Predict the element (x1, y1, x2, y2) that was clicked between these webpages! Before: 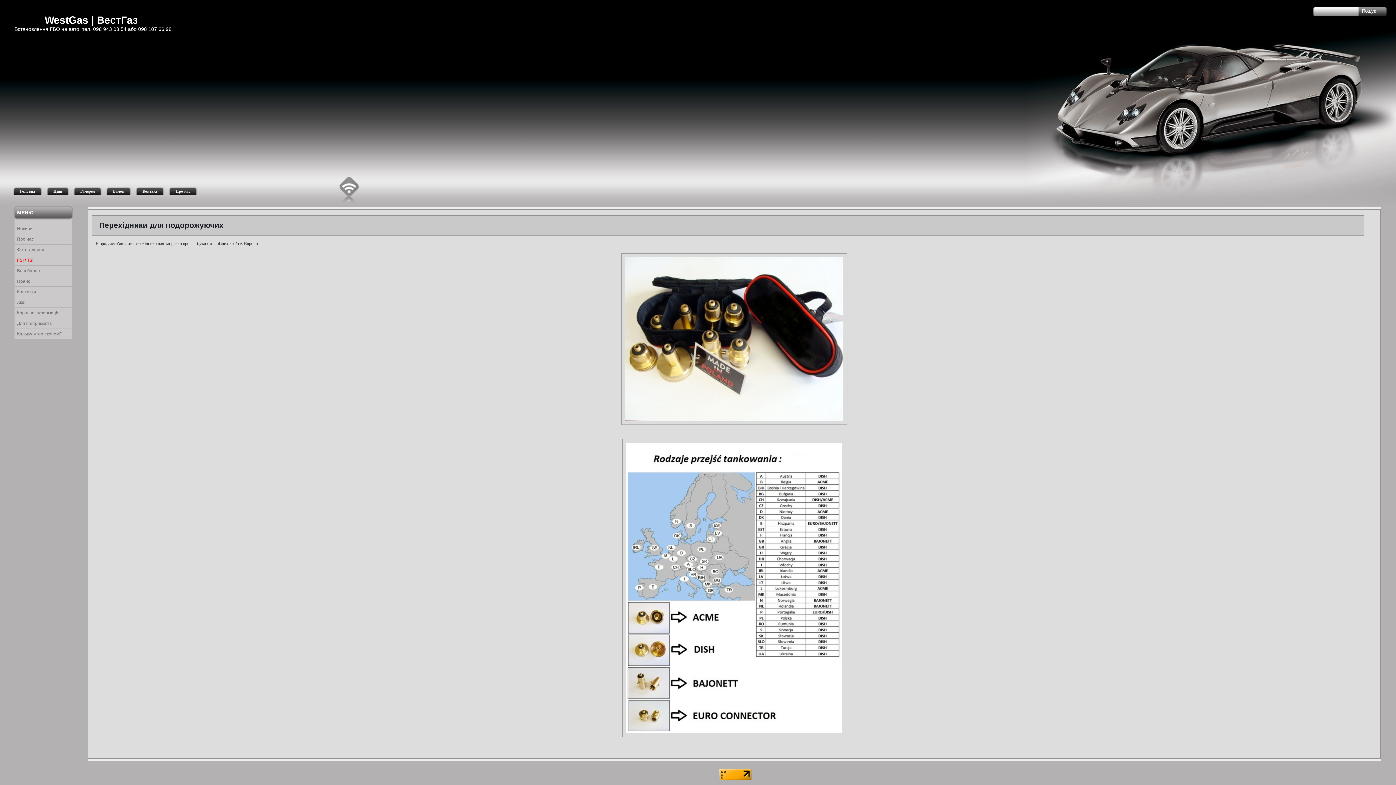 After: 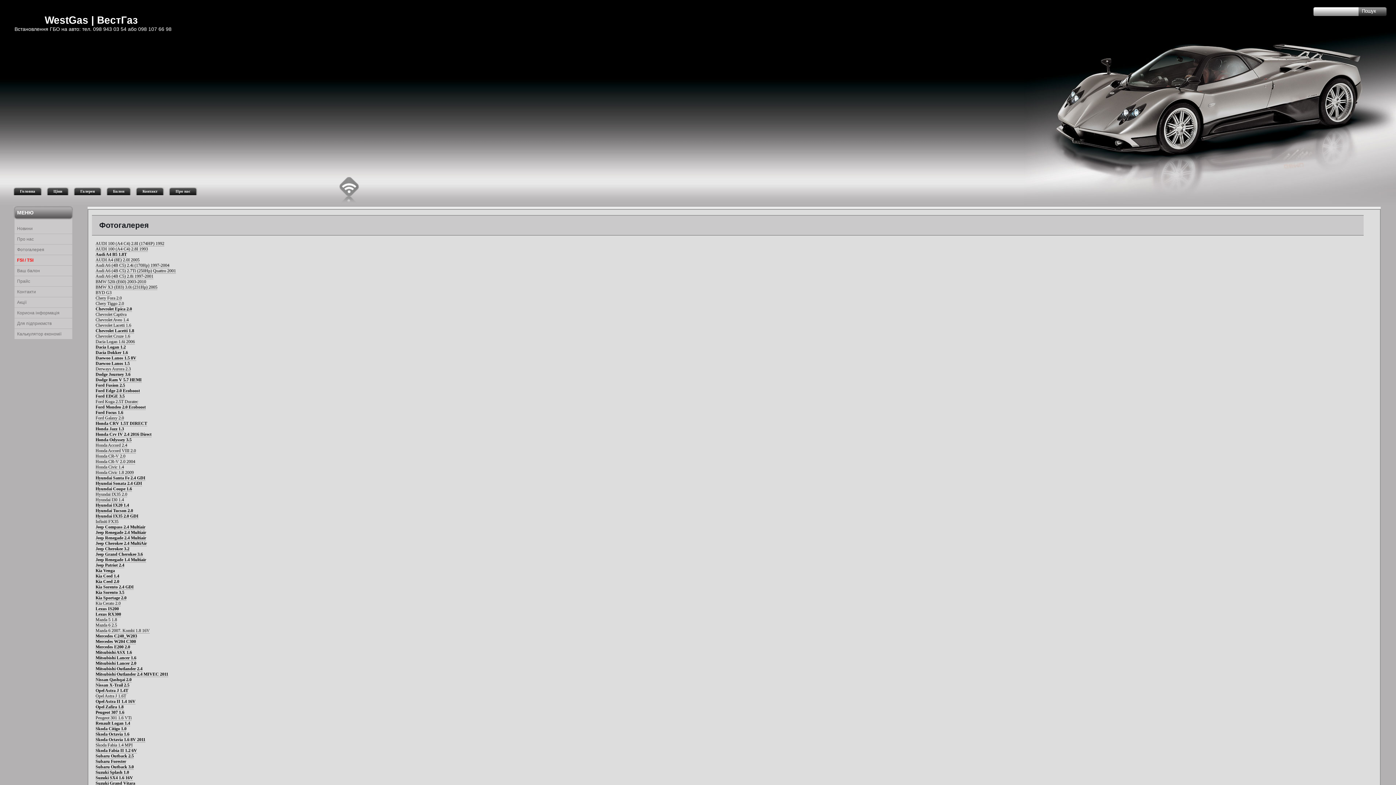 Action: bbox: (73, 187, 102, 195) label: Галерея